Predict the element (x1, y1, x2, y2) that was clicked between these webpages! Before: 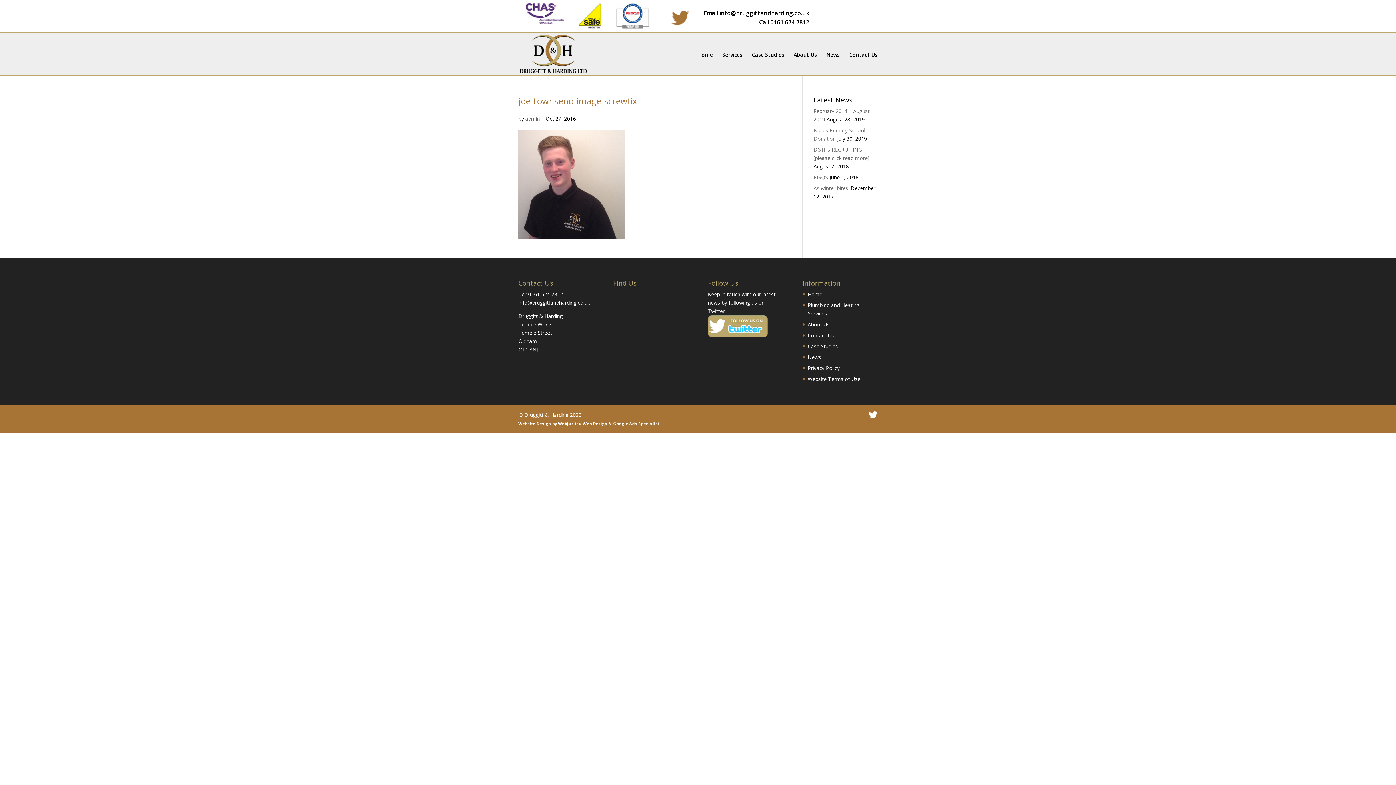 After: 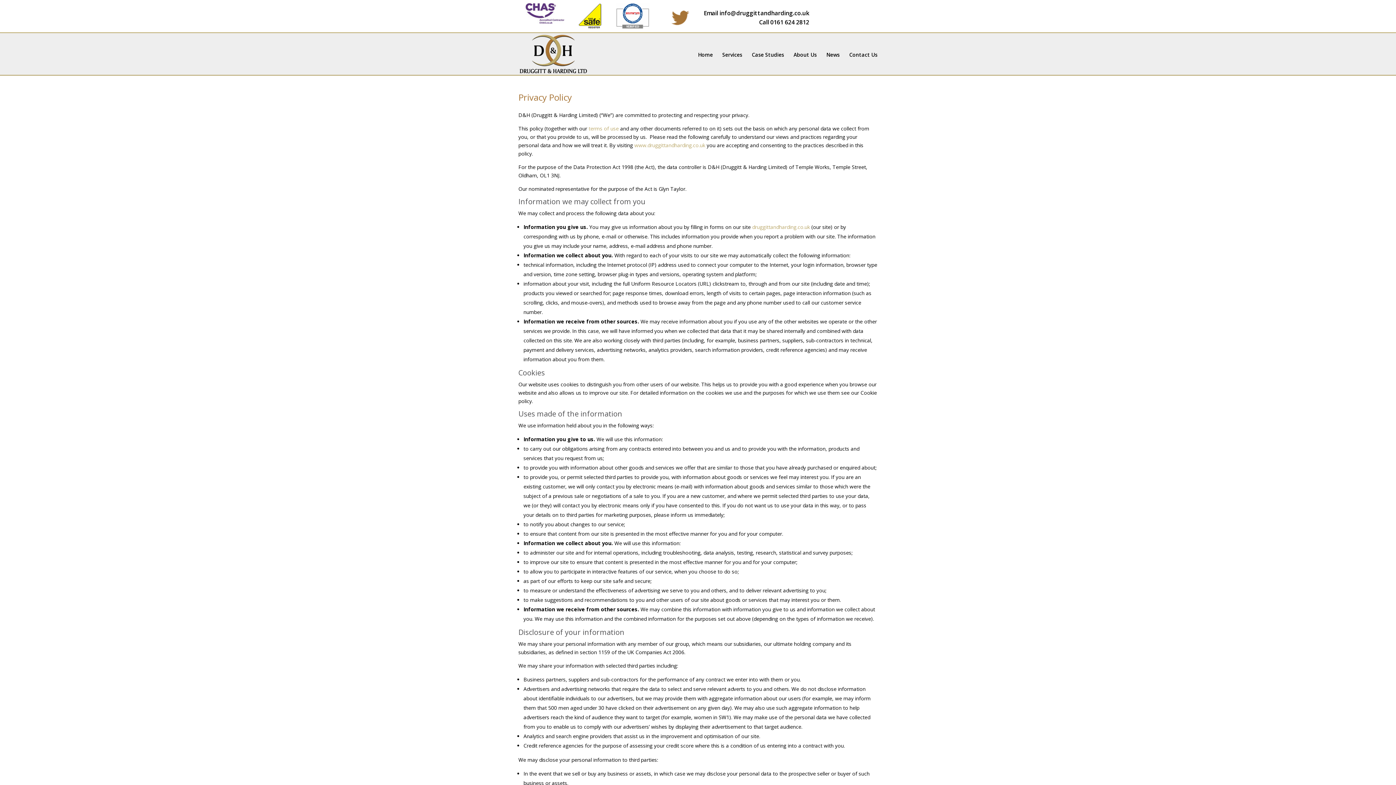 Action: label: Privacy Policy bbox: (807, 364, 839, 371)